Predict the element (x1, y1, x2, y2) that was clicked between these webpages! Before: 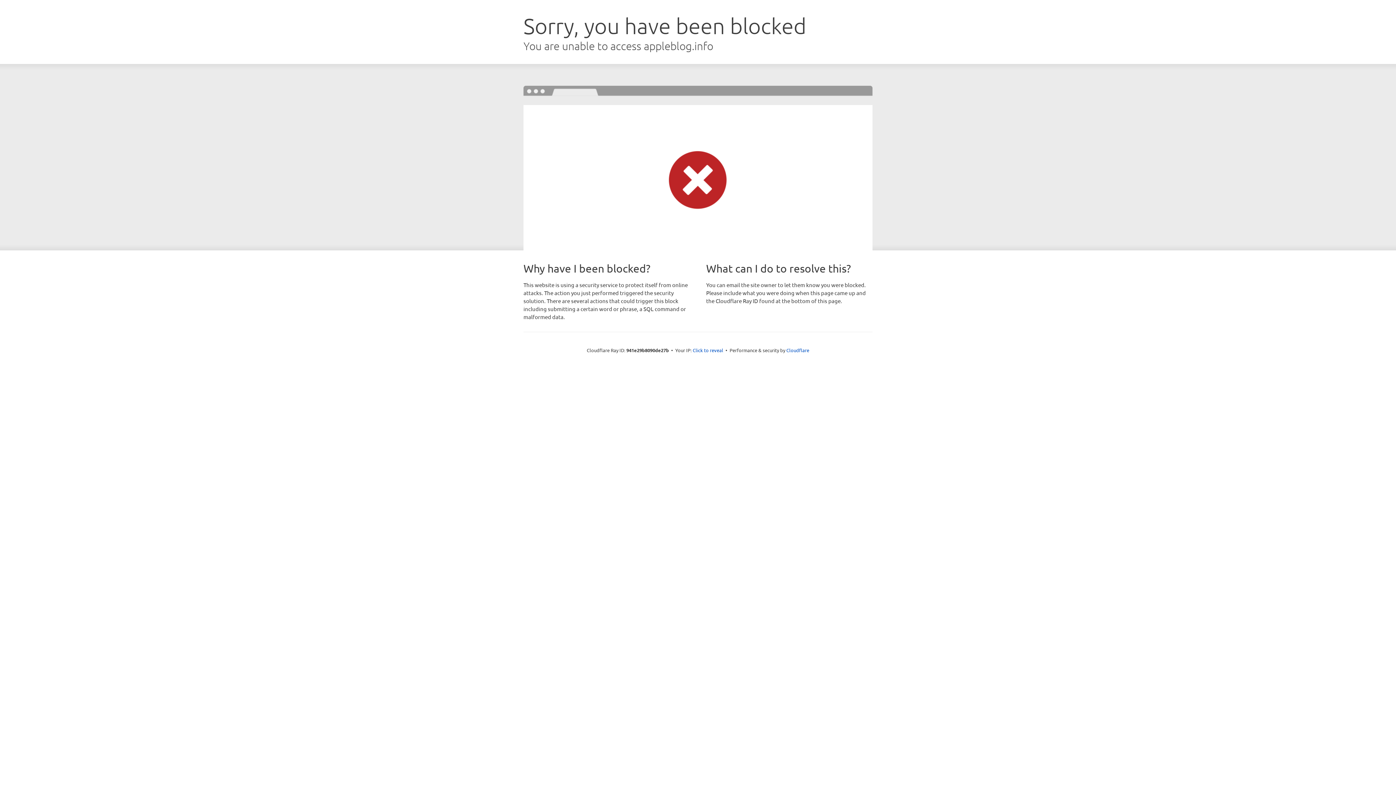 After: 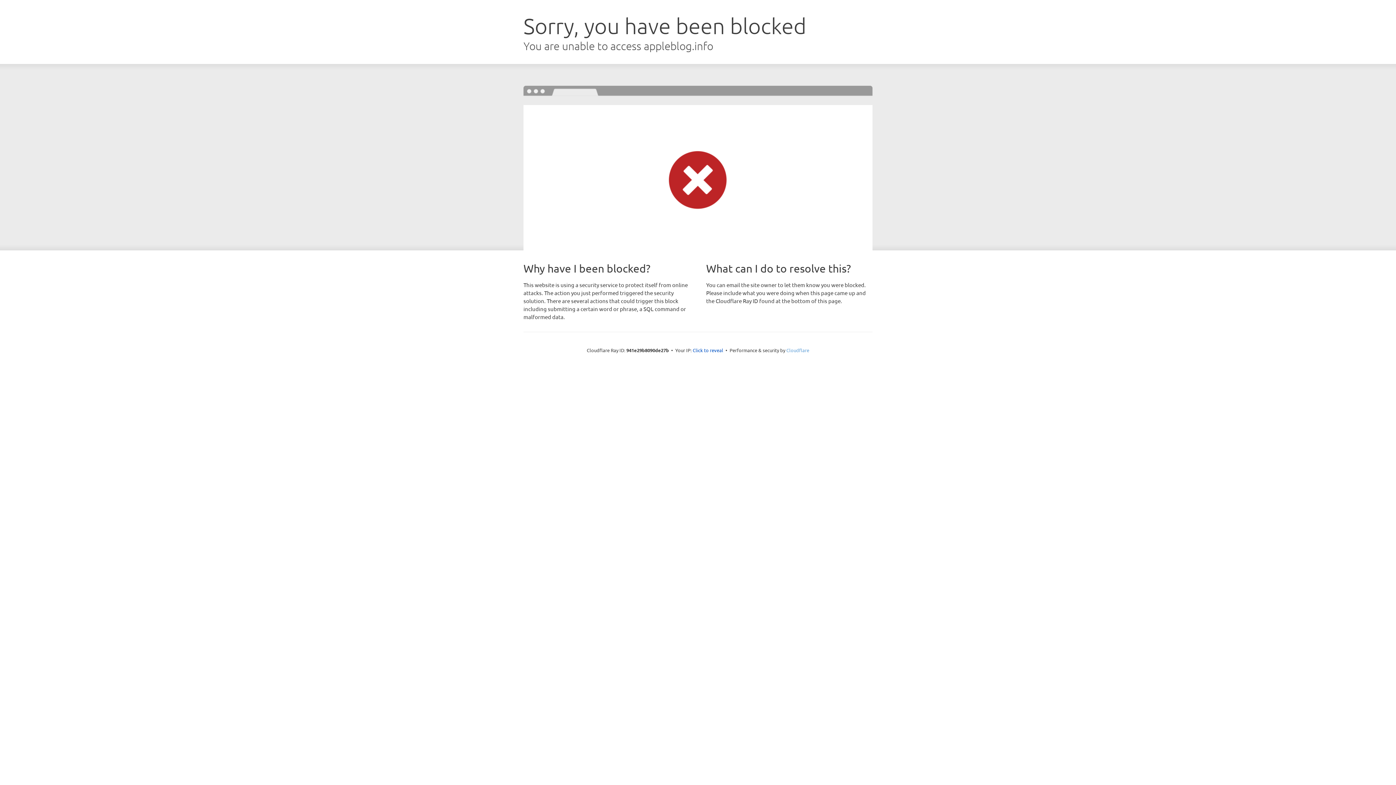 Action: bbox: (786, 347, 809, 353) label: Cloudflare